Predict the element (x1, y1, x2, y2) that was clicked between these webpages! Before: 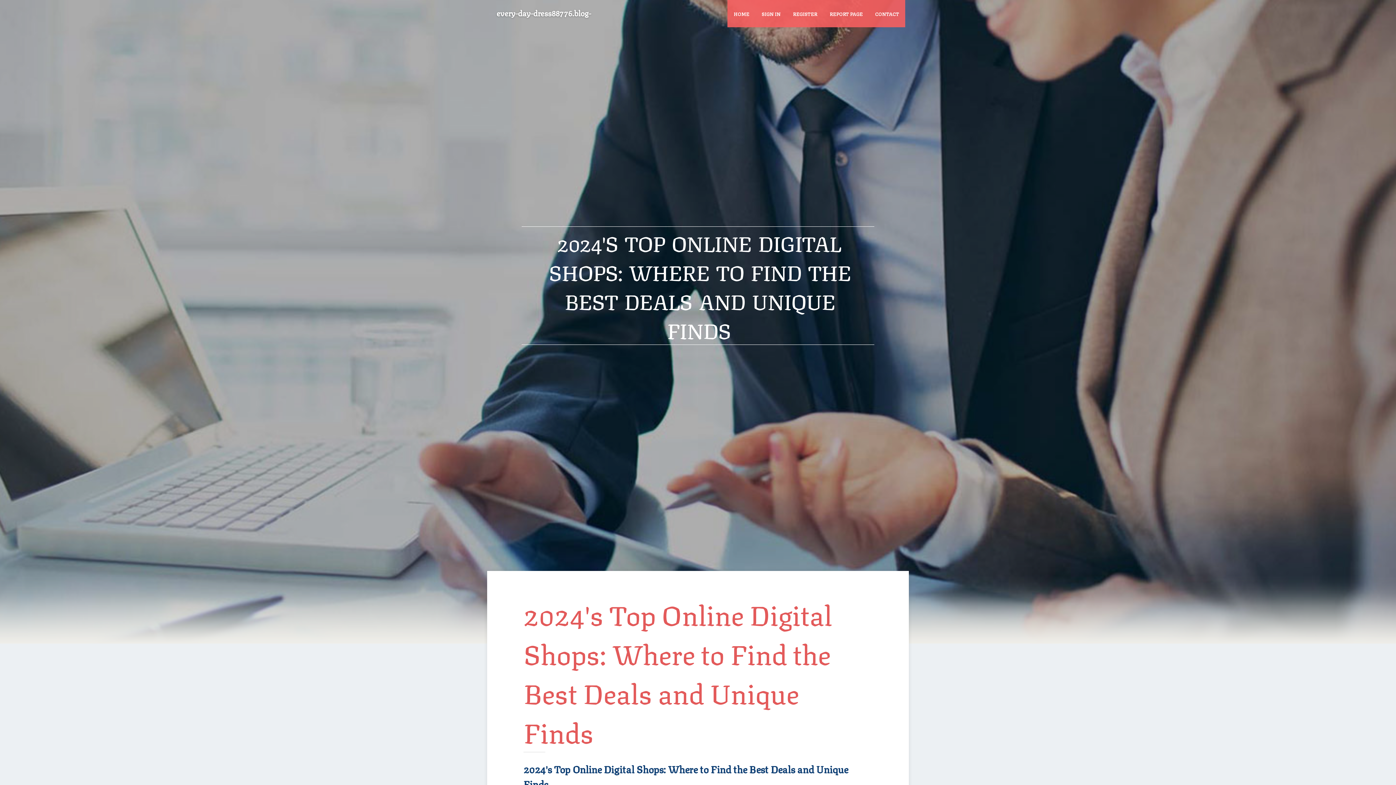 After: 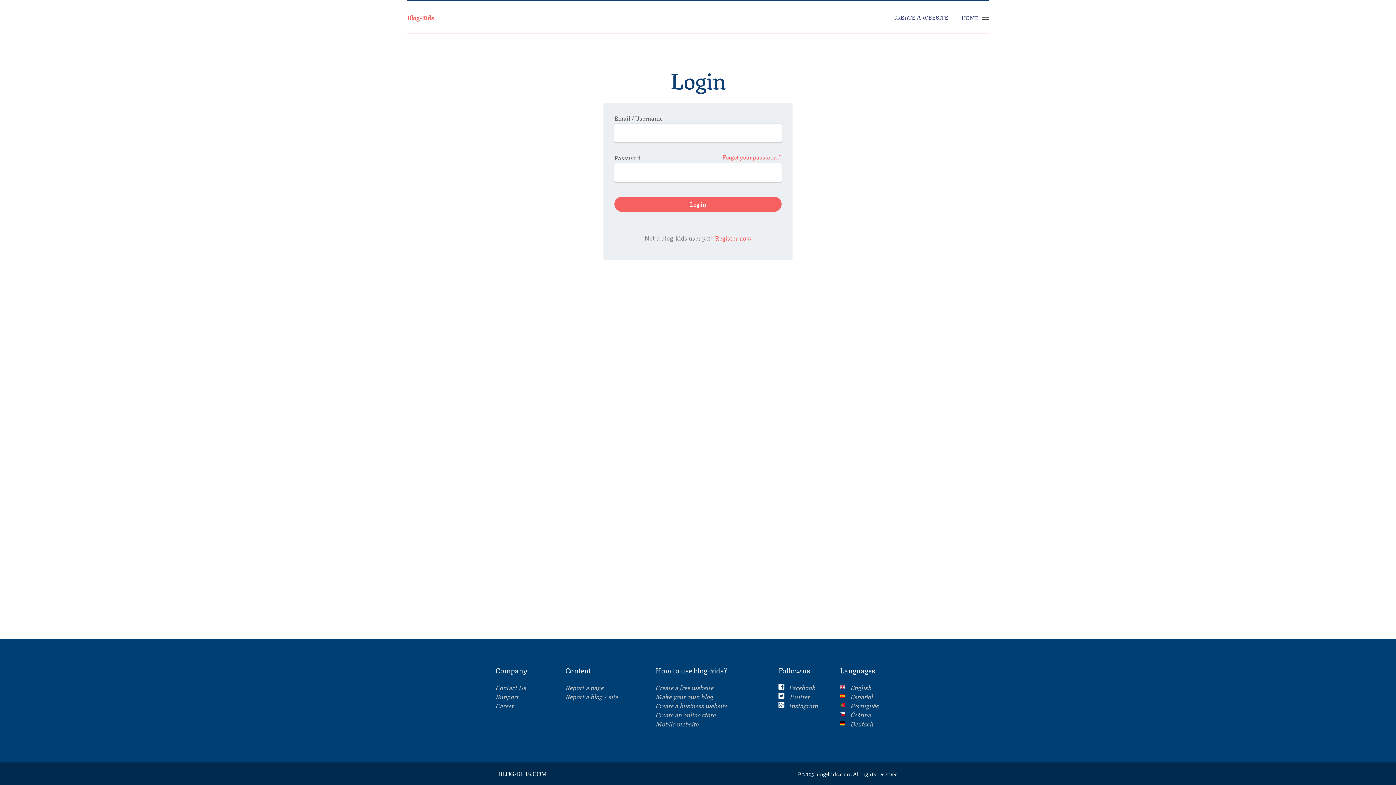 Action: label: SIGN IN bbox: (755, 0, 786, 27)